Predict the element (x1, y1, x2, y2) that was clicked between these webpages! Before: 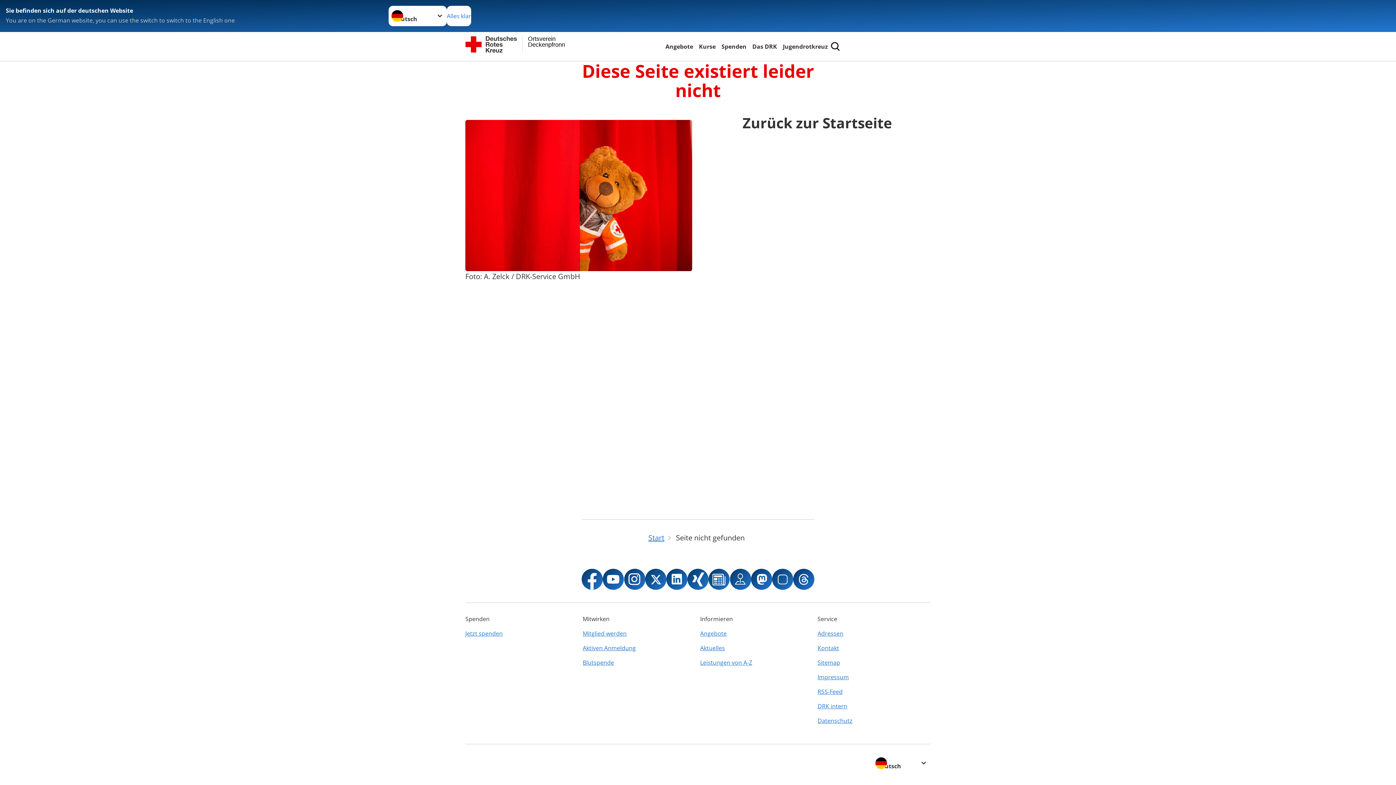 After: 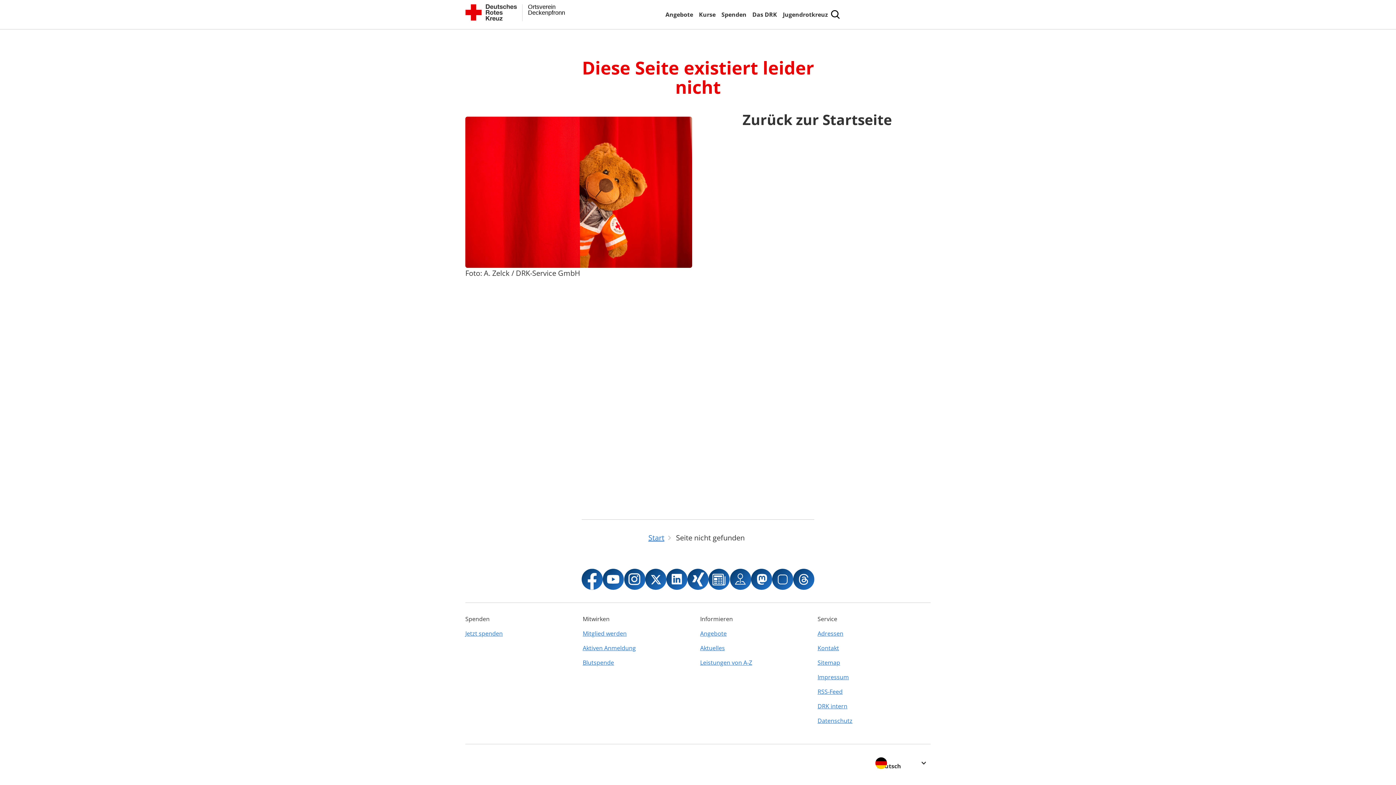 Action: label: Alles klar bbox: (446, 5, 471, 26)